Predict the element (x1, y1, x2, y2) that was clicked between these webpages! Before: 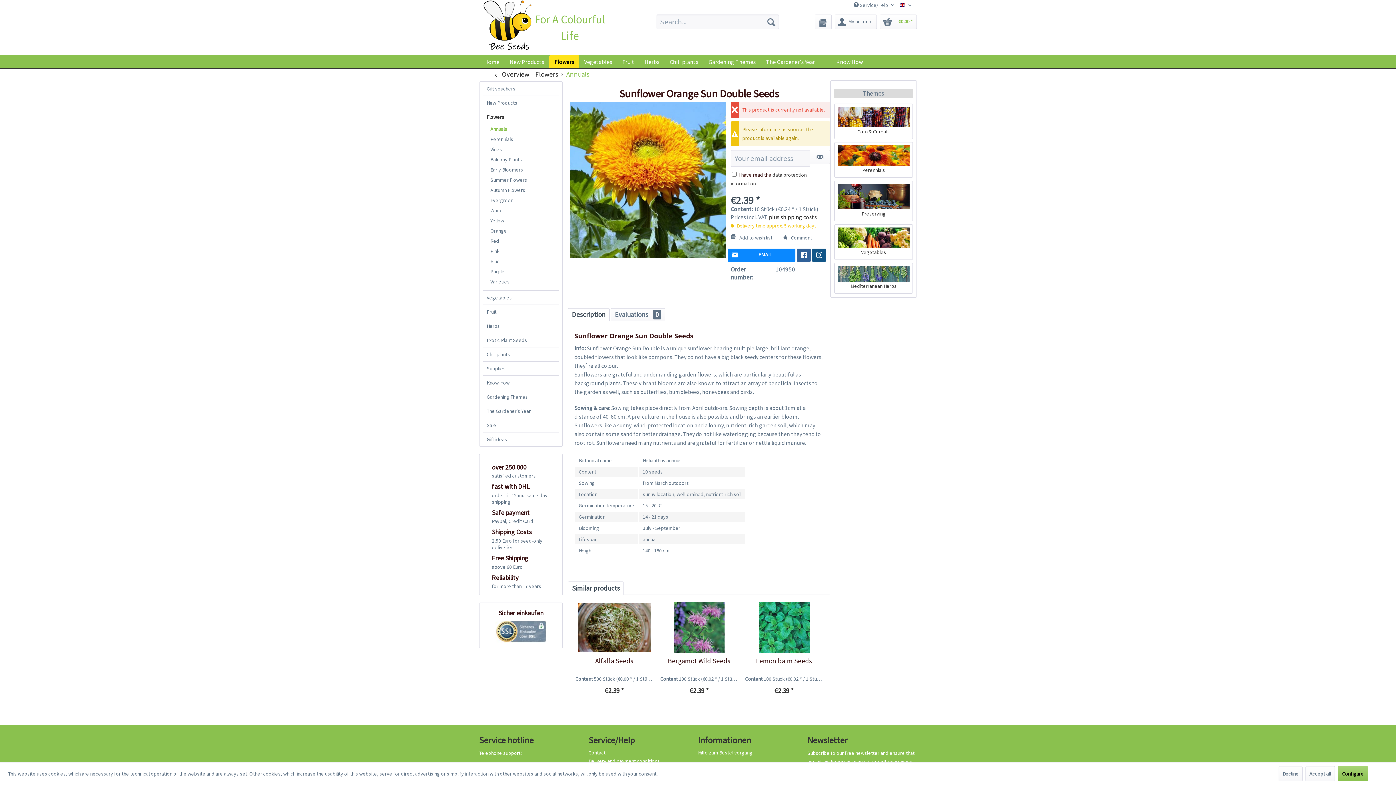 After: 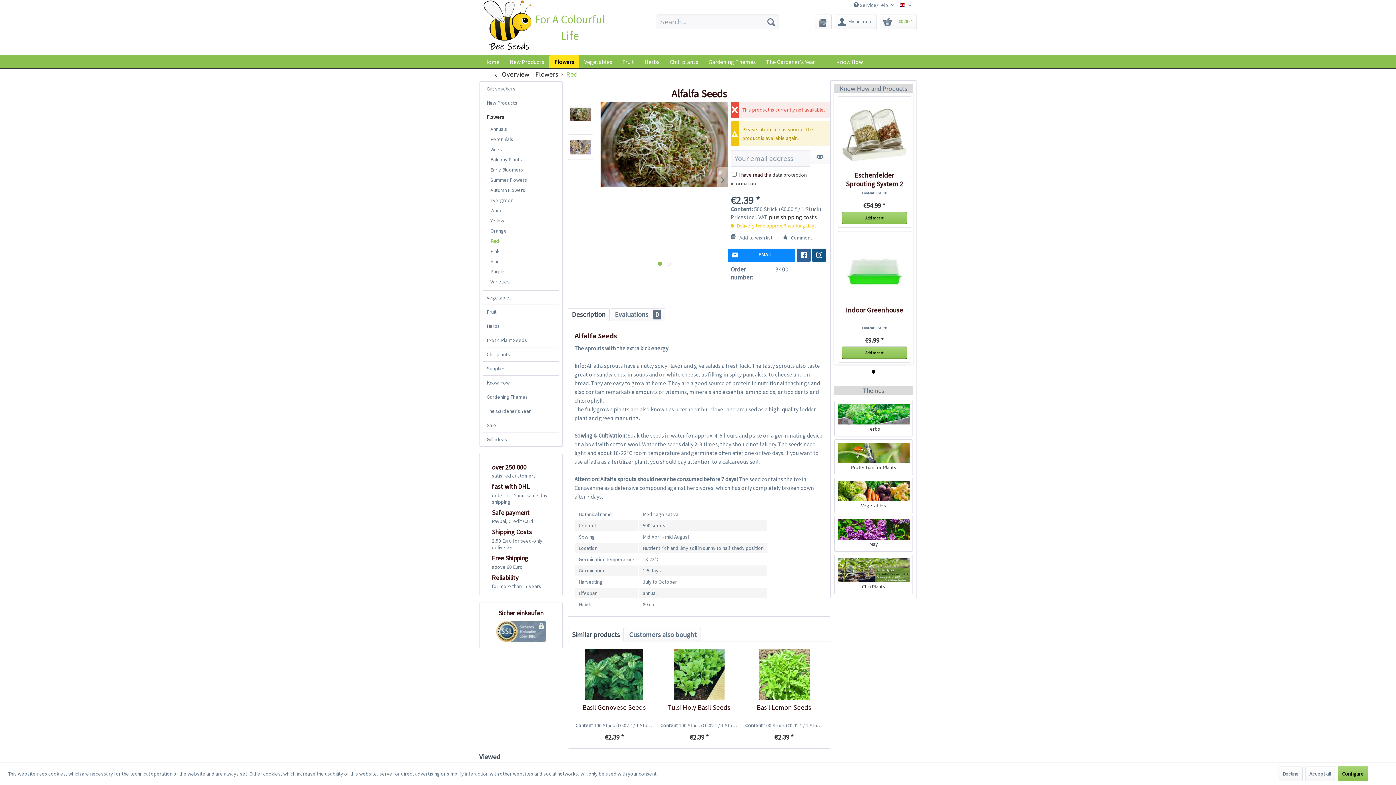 Action: label: Alfalfa Seeds bbox: (575, 656, 653, 674)